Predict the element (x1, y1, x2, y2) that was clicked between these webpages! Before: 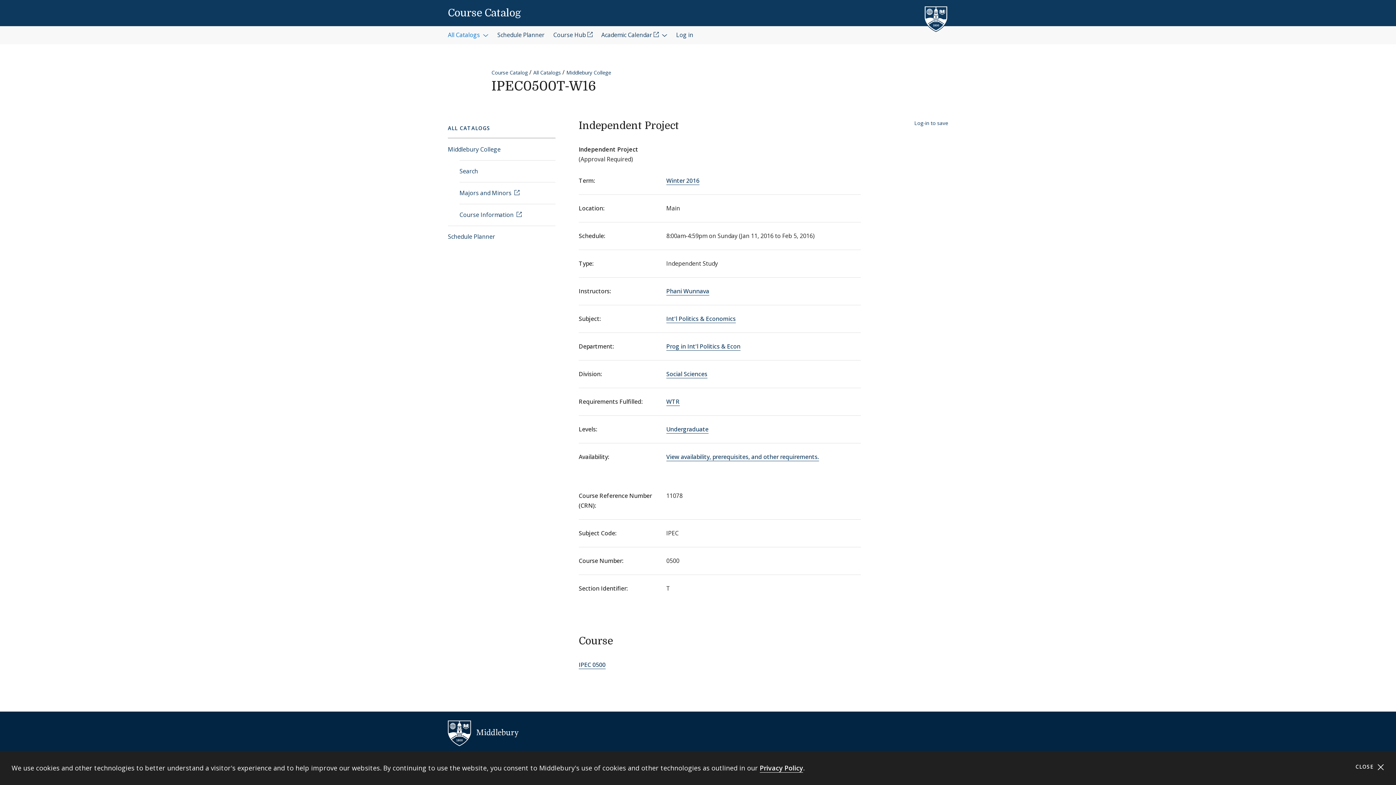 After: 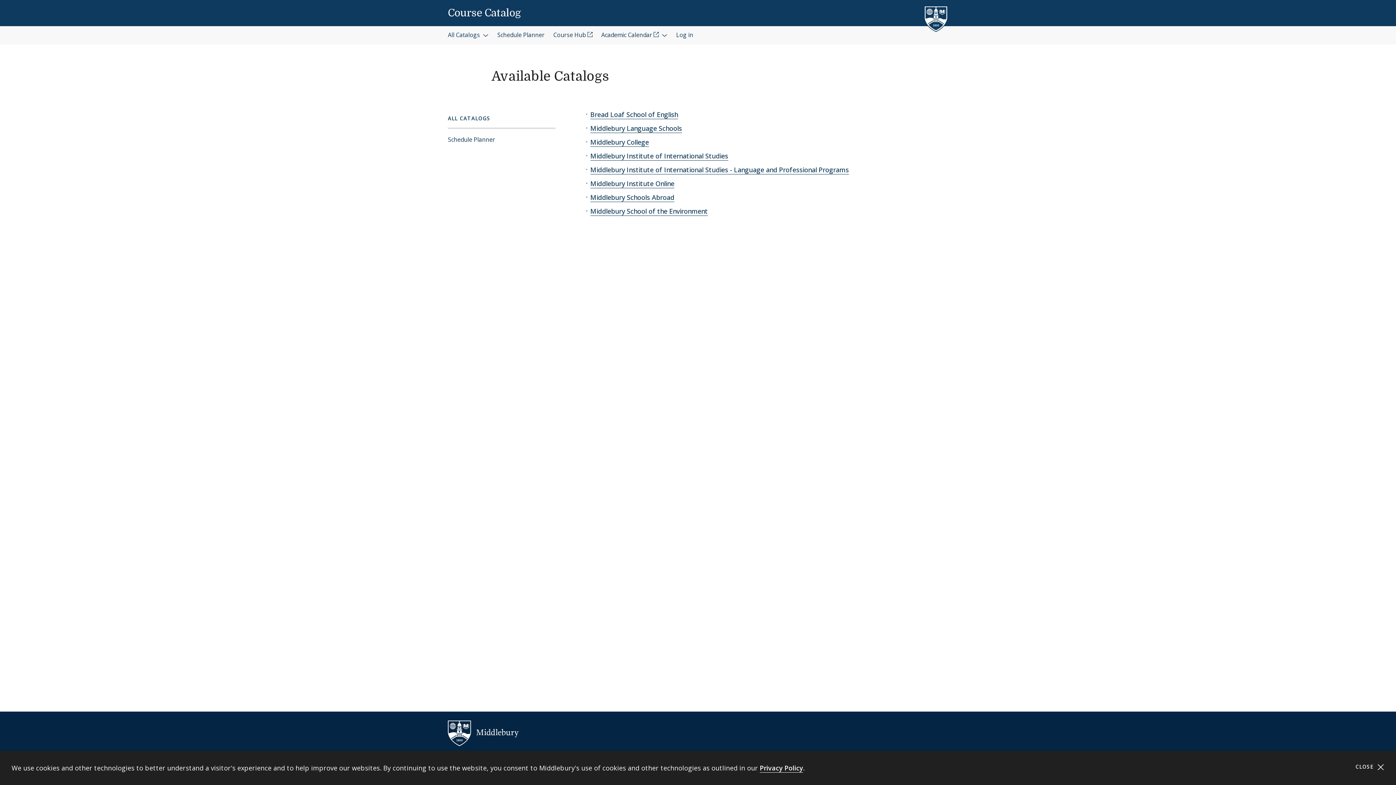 Action: bbox: (448, 118, 555, 137) label: ALL CATALOGS